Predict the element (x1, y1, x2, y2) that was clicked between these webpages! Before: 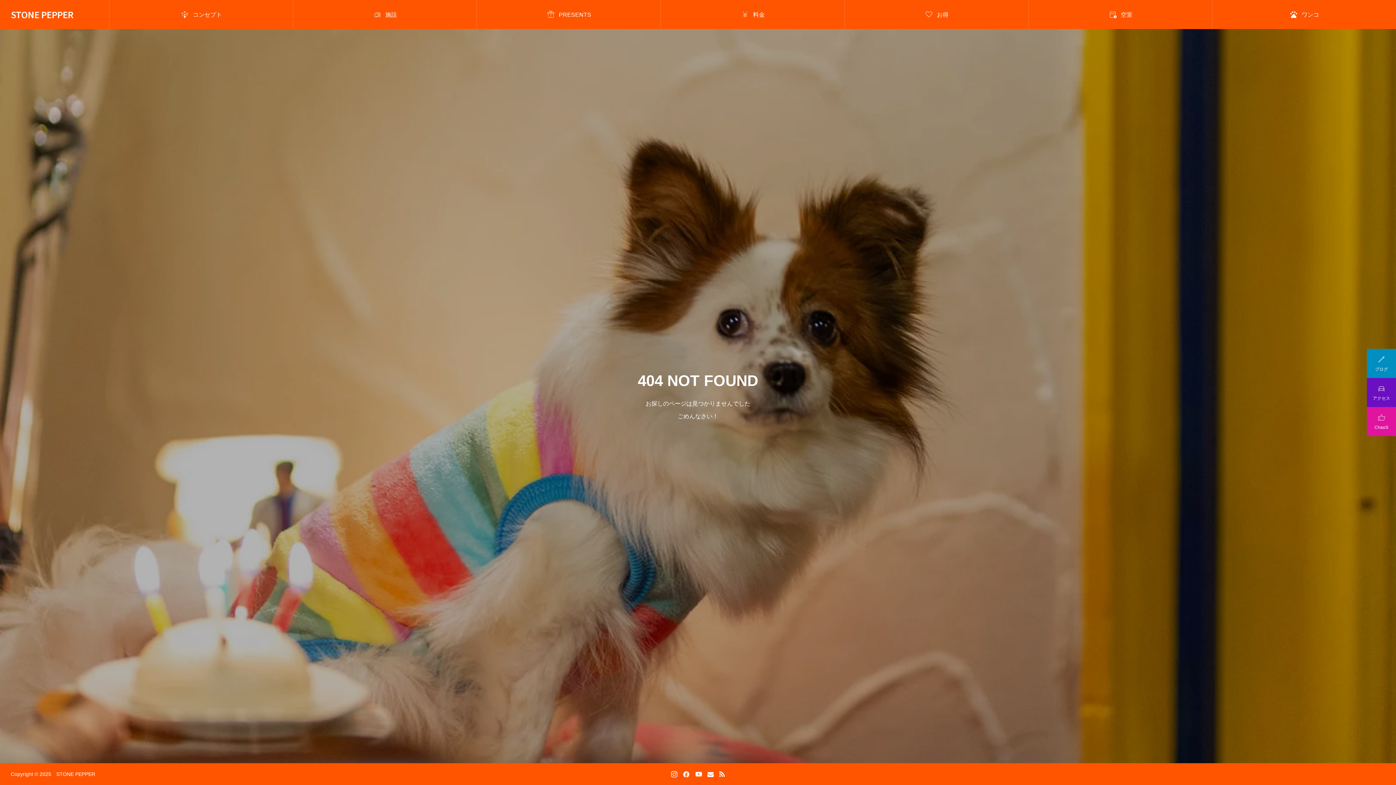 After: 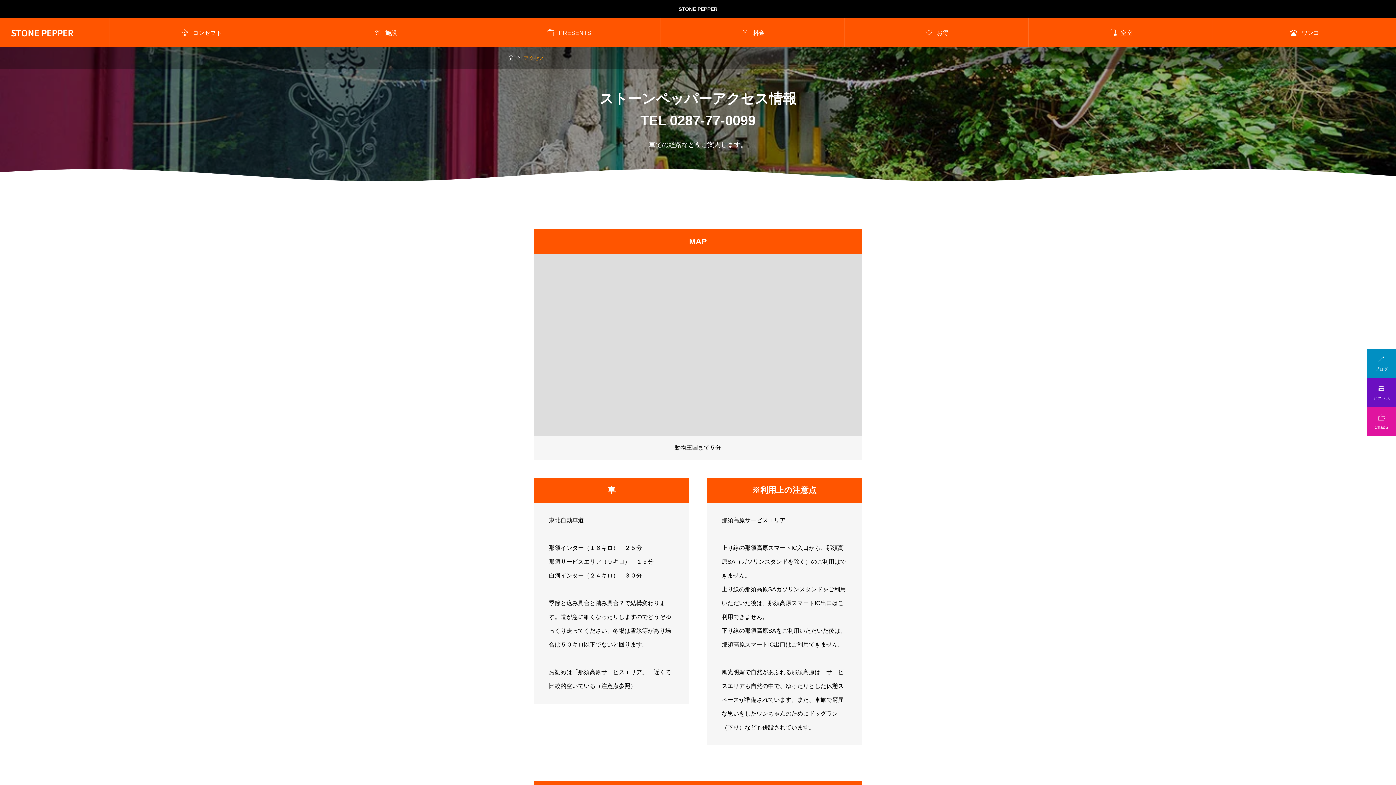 Action: bbox: (1367, 378, 1396, 407) label: 
アクセス